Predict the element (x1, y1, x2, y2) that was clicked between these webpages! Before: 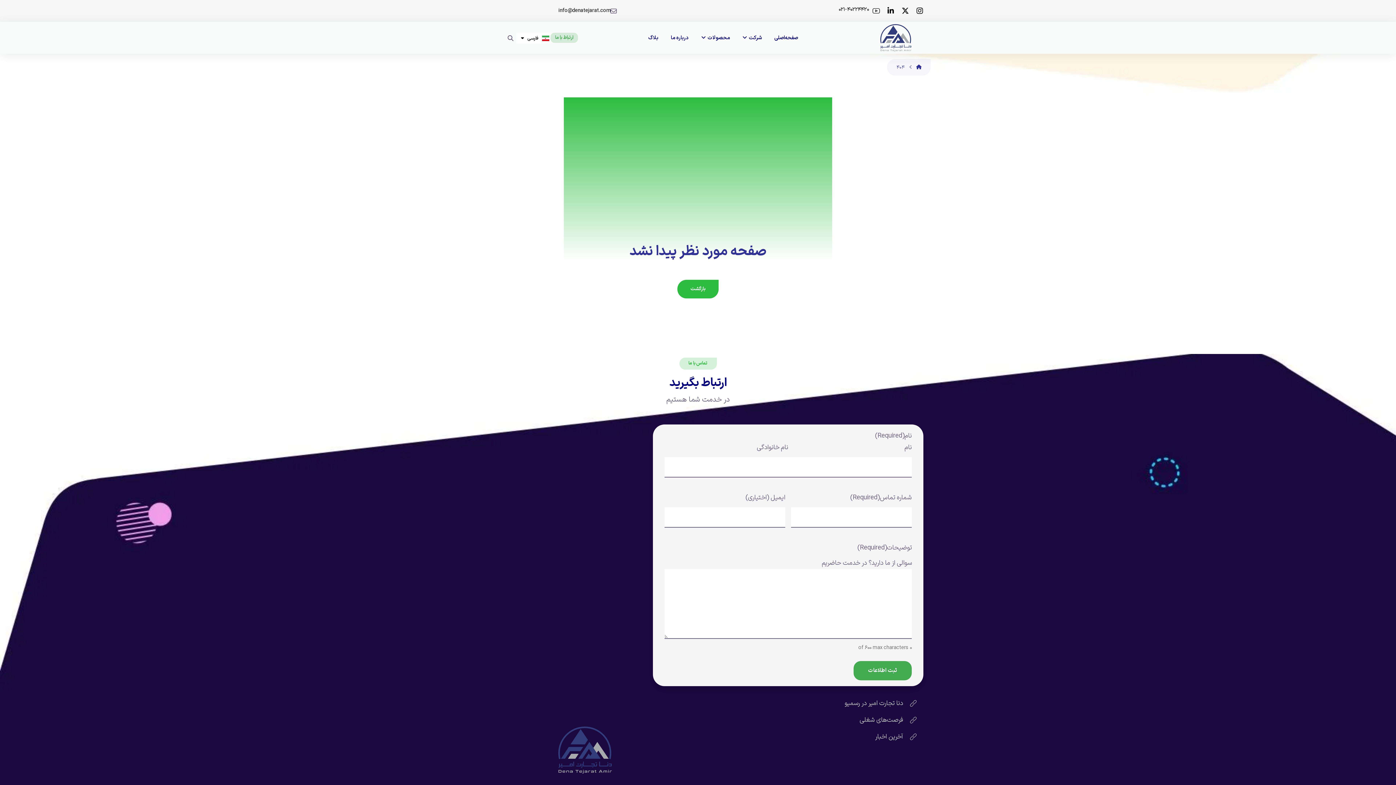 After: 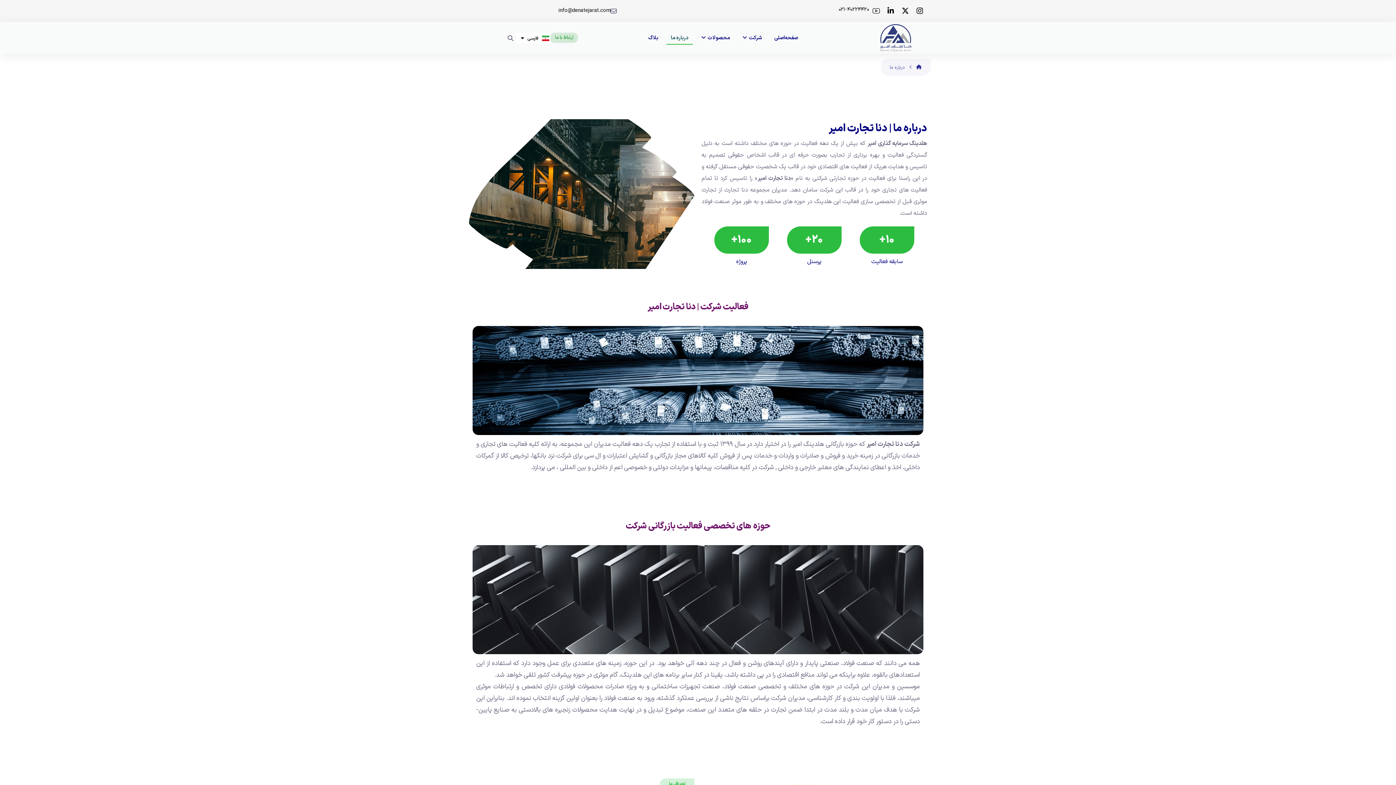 Action: label: درباره ما bbox: (666, 31, 693, 44)